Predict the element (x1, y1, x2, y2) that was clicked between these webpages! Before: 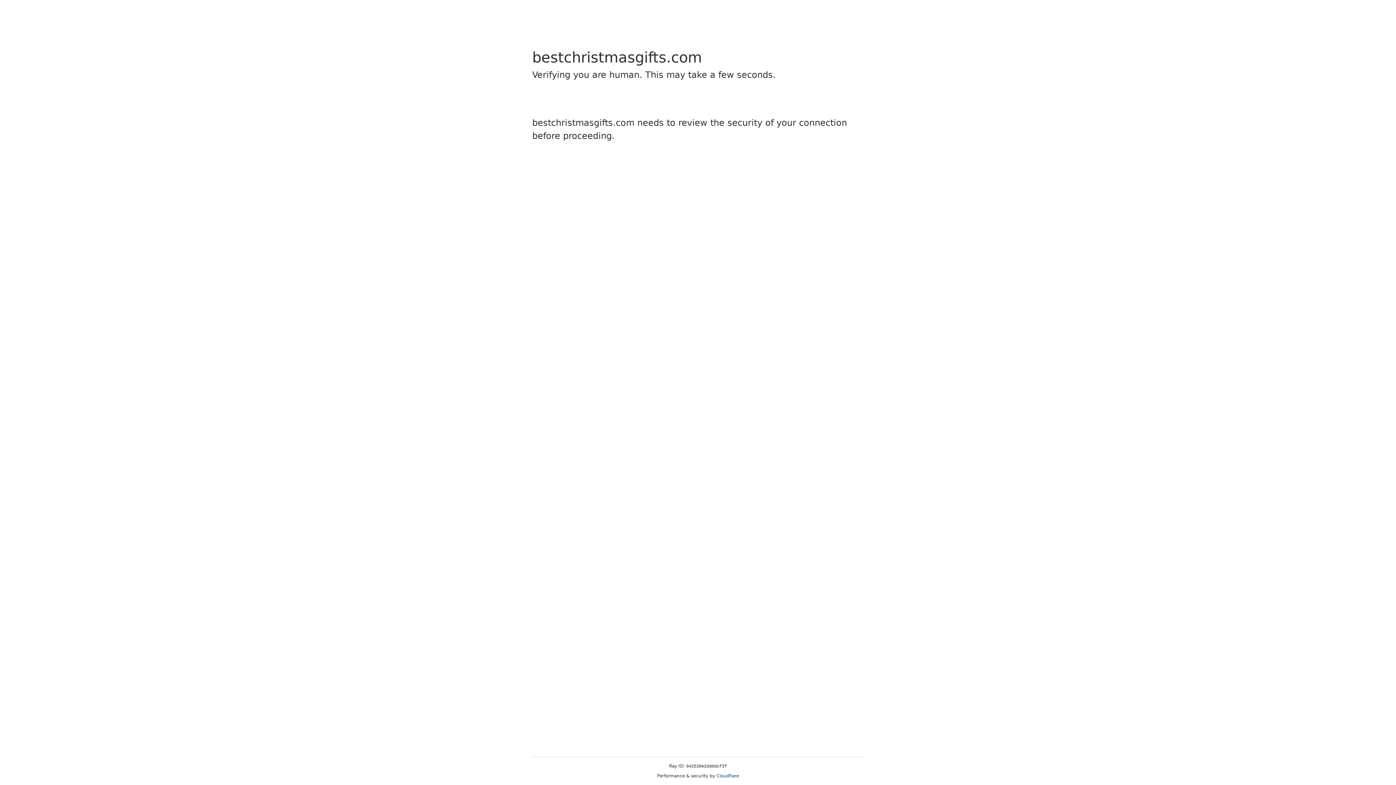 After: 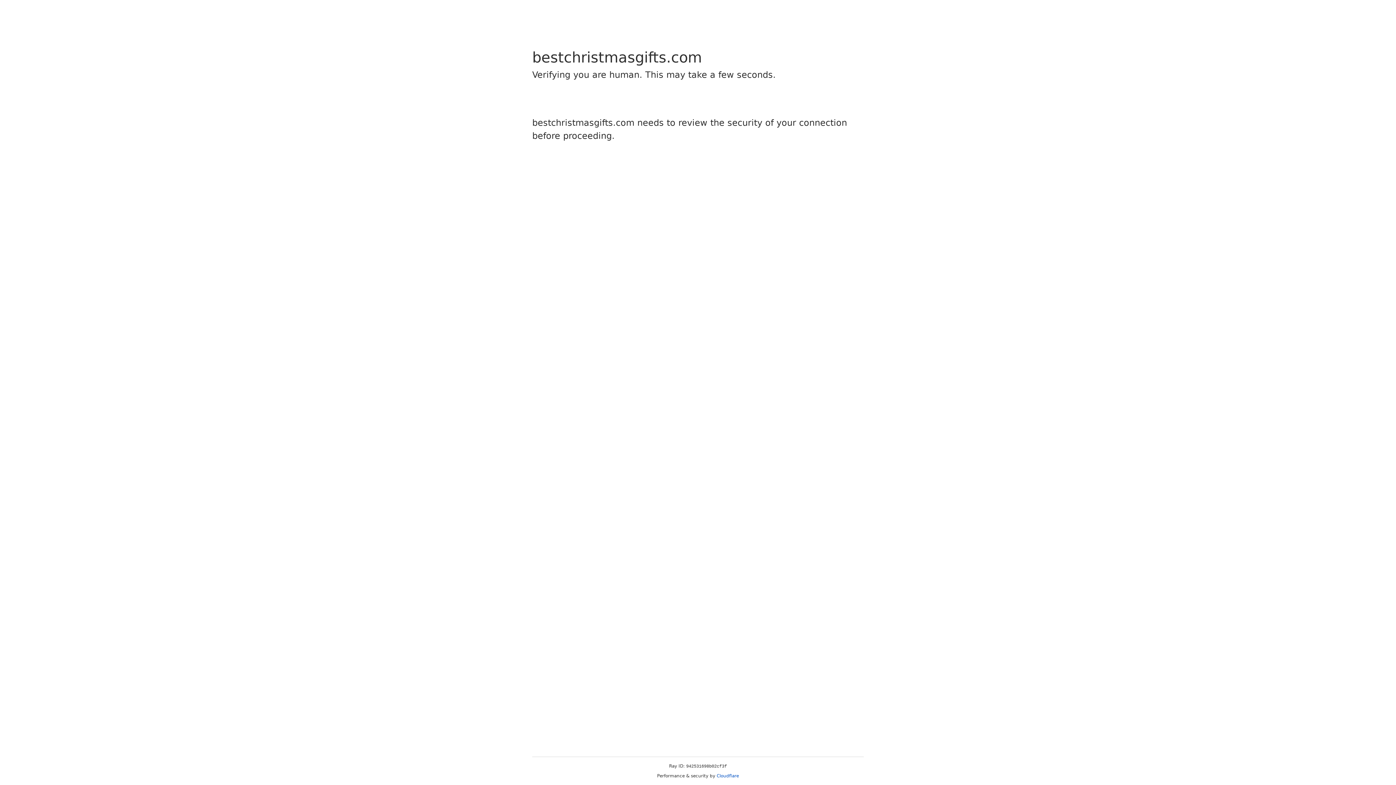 Action: label: Cloudflare bbox: (716, 773, 739, 778)